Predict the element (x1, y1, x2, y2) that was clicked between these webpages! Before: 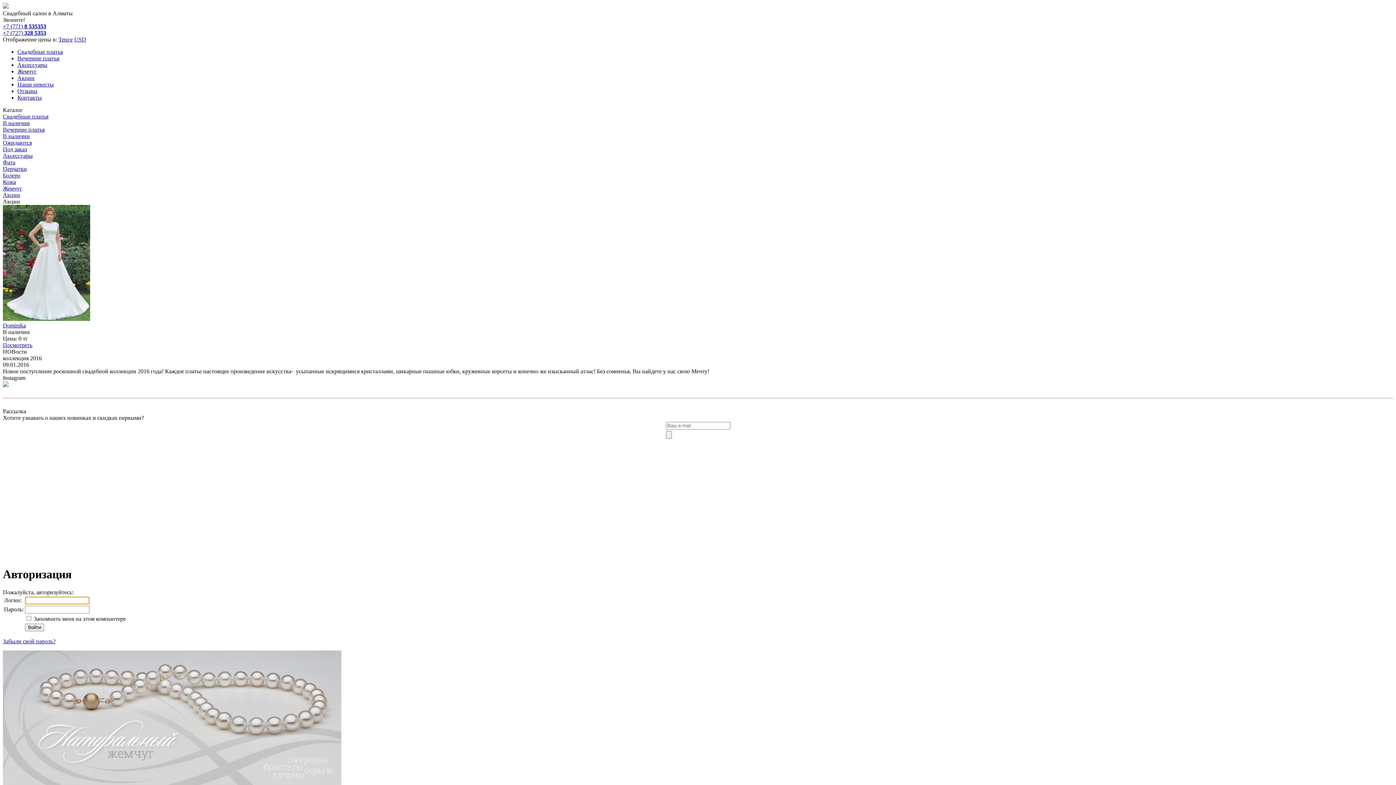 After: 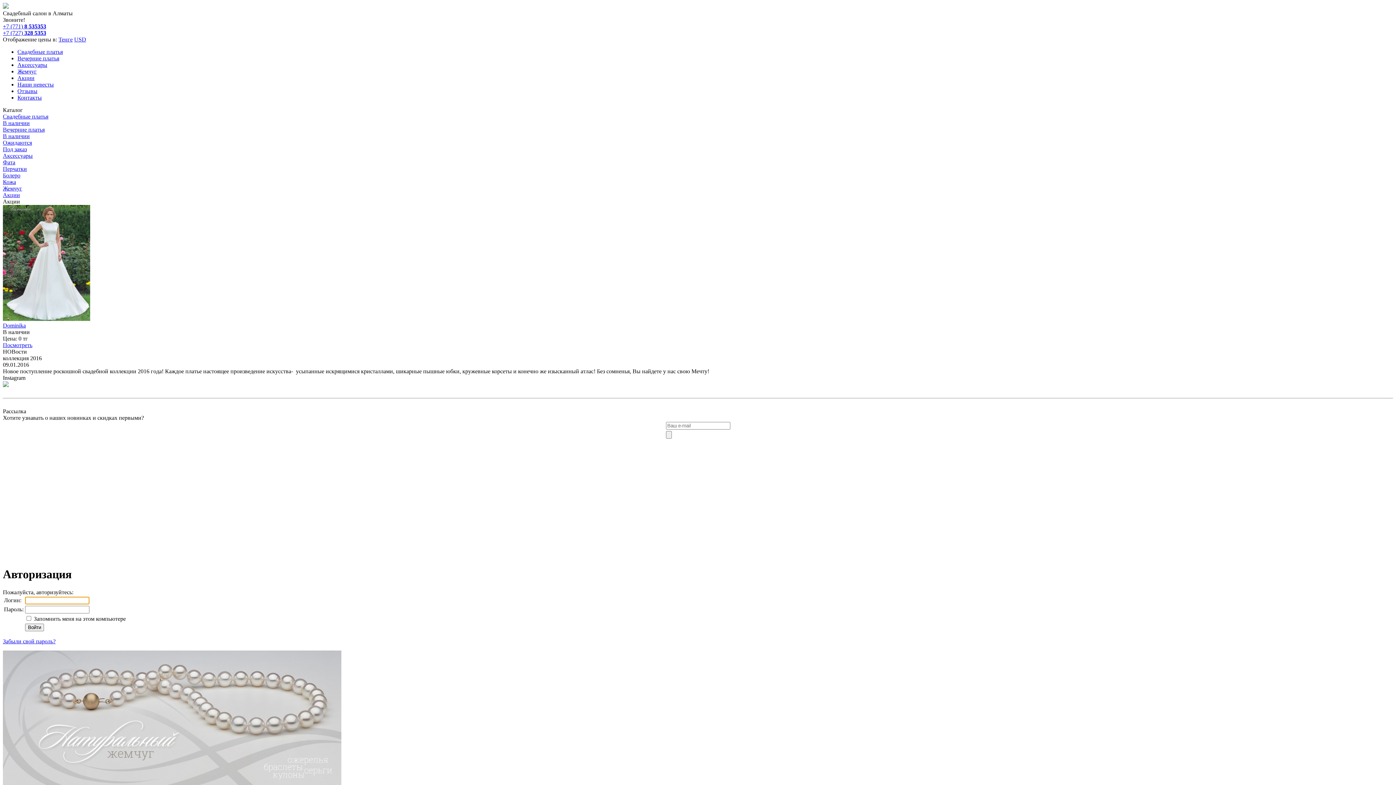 Action: bbox: (2, 165, 26, 172) label: Перчатки